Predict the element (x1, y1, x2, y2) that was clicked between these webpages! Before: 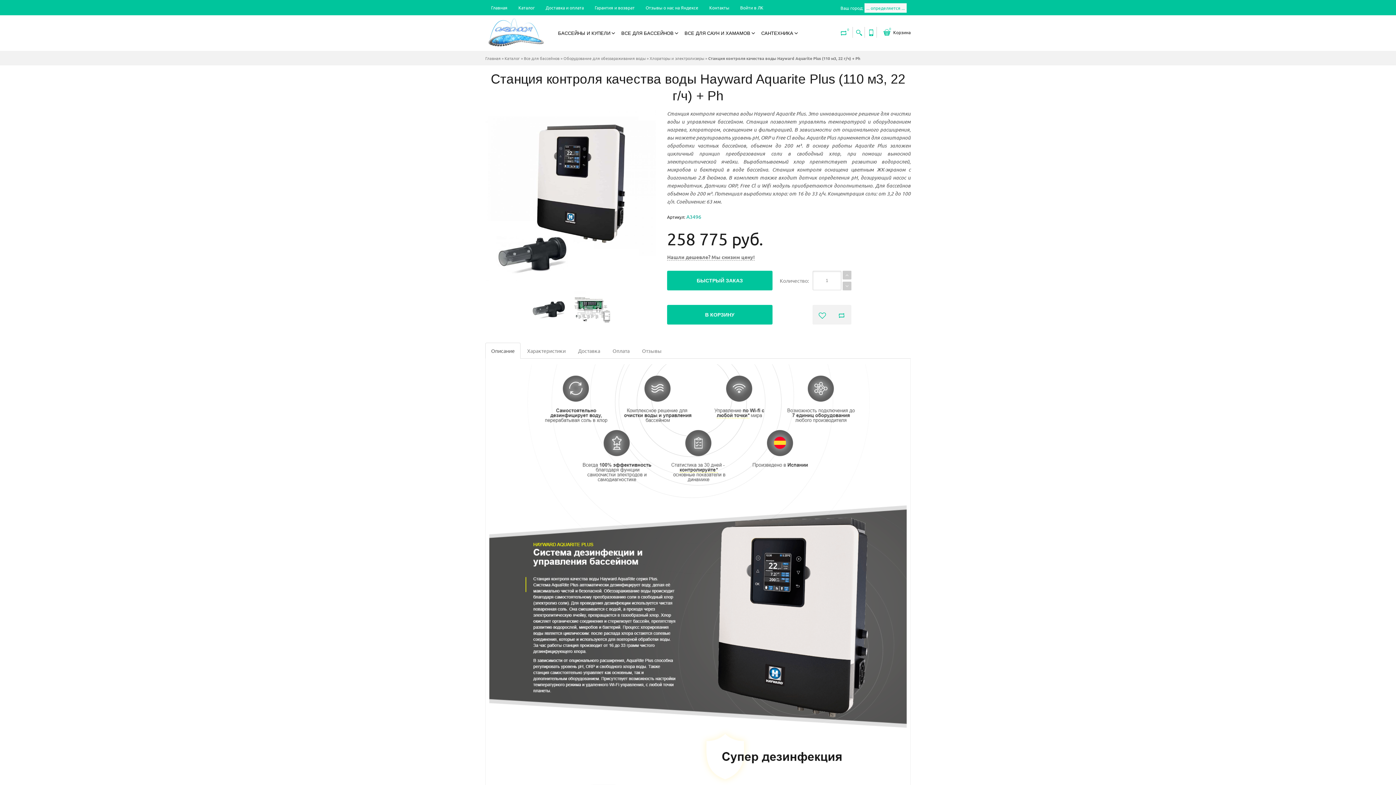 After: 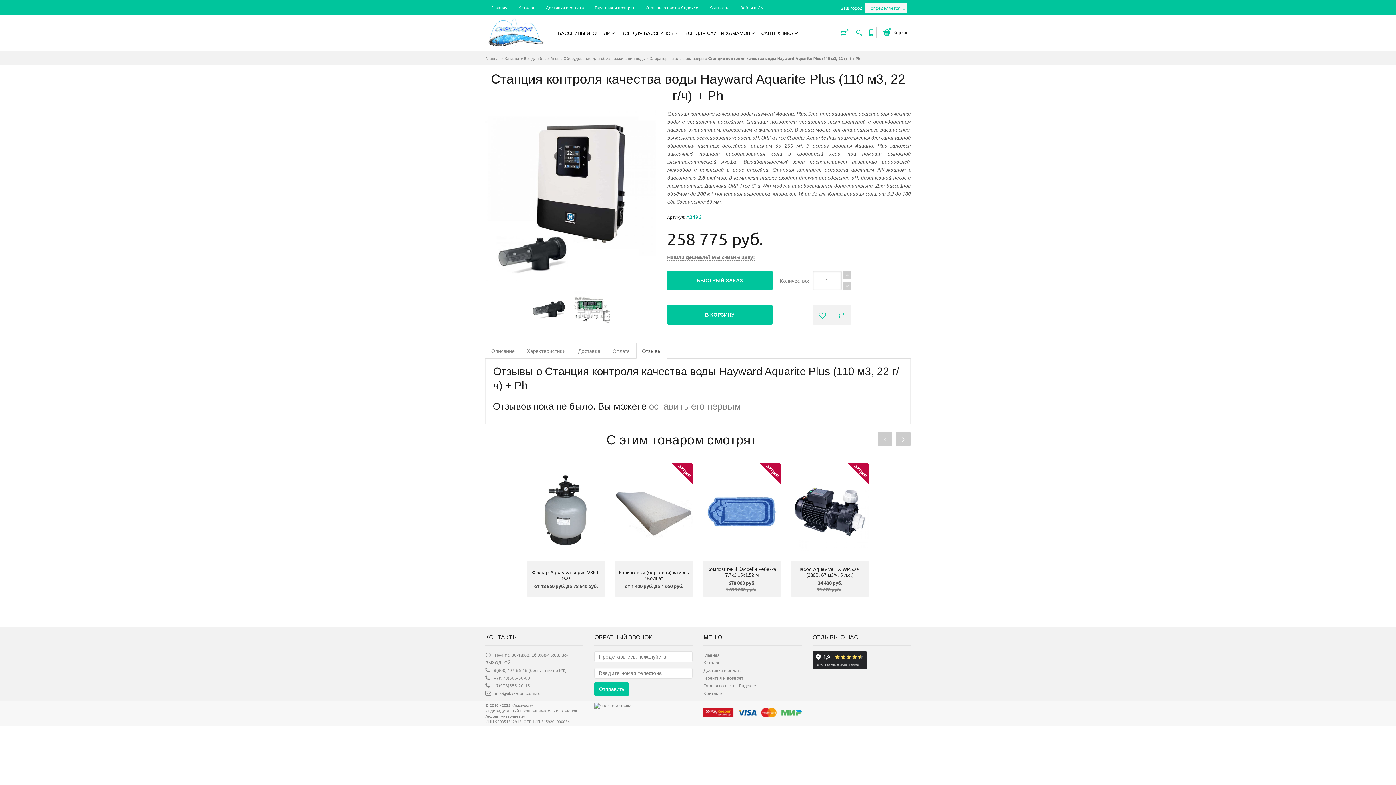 Action: label: Отзывы bbox: (636, 342, 667, 358)